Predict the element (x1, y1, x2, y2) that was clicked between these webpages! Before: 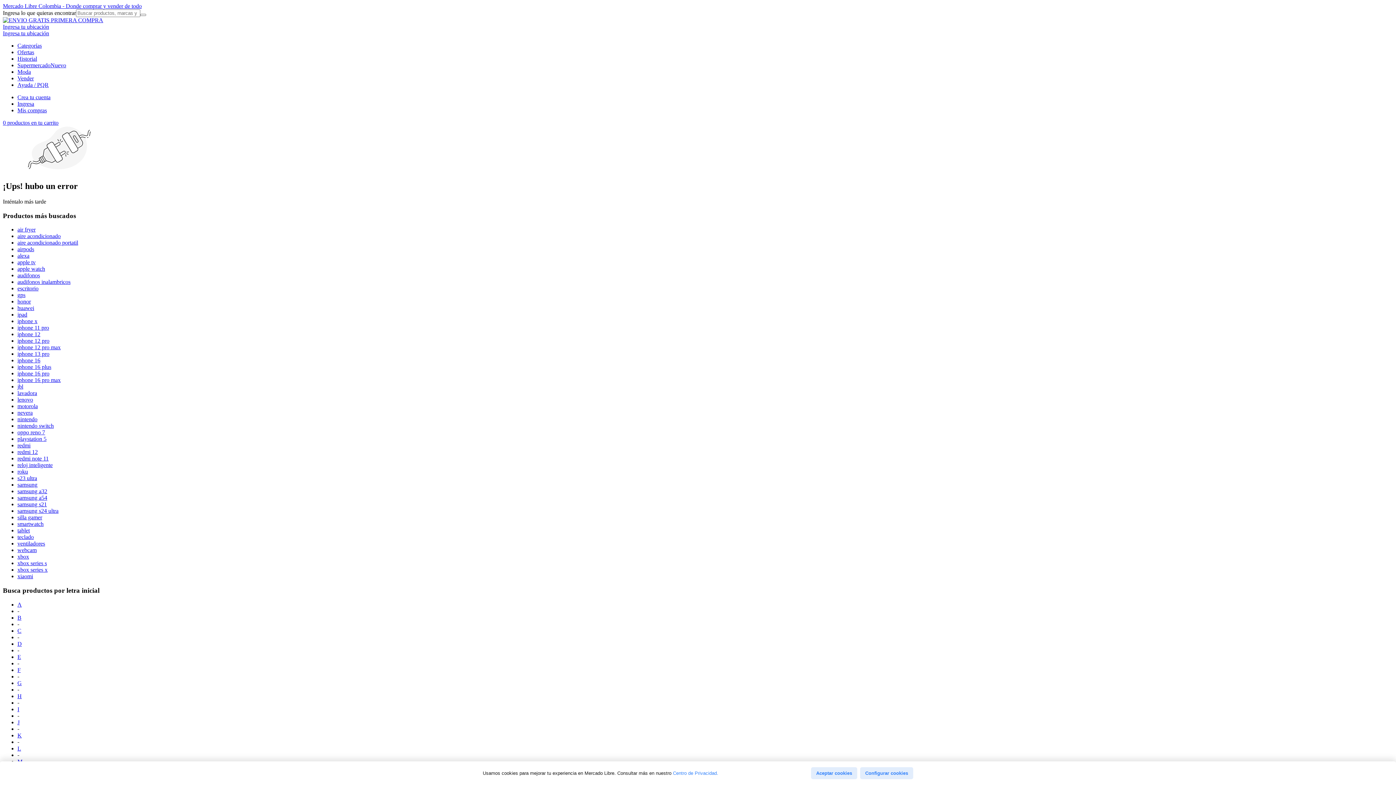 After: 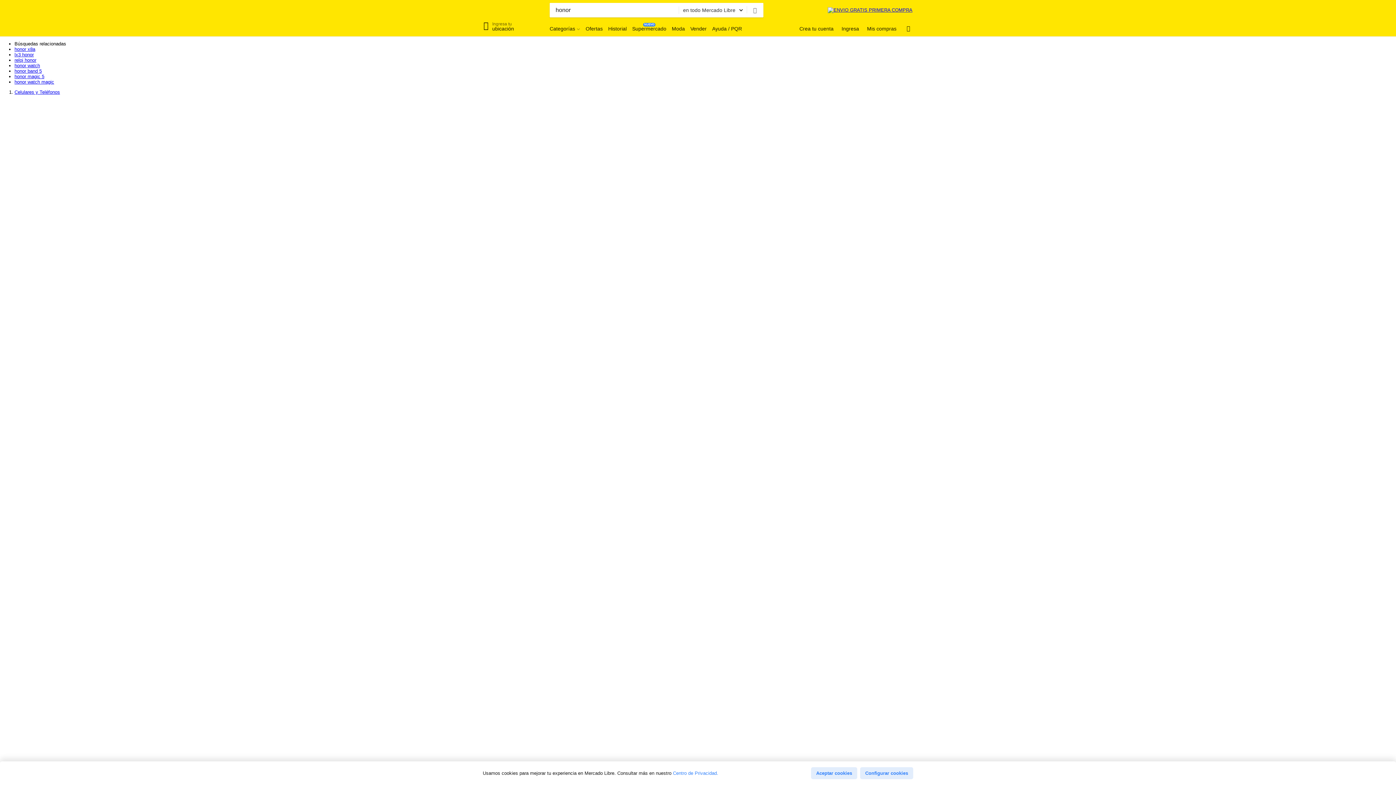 Action: label: honor bbox: (17, 298, 30, 304)